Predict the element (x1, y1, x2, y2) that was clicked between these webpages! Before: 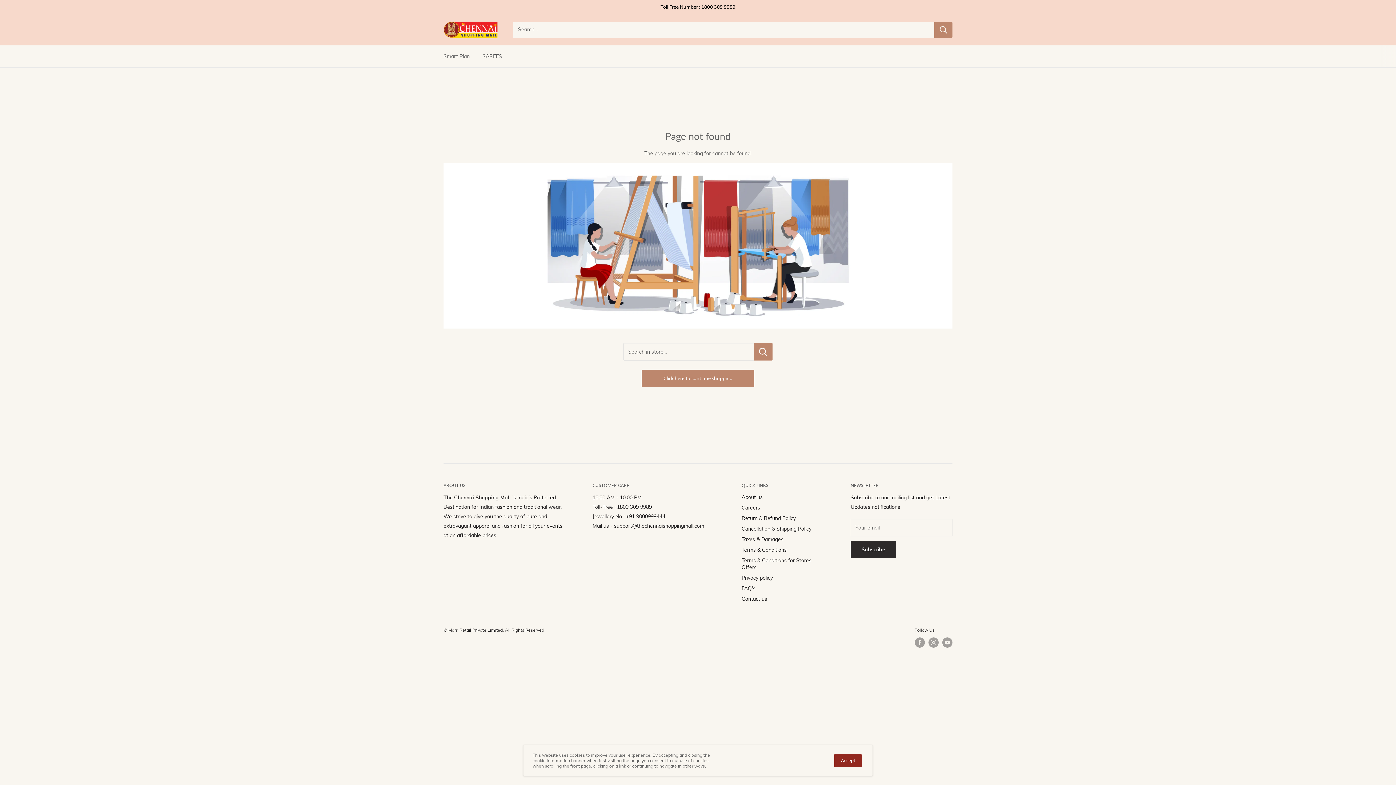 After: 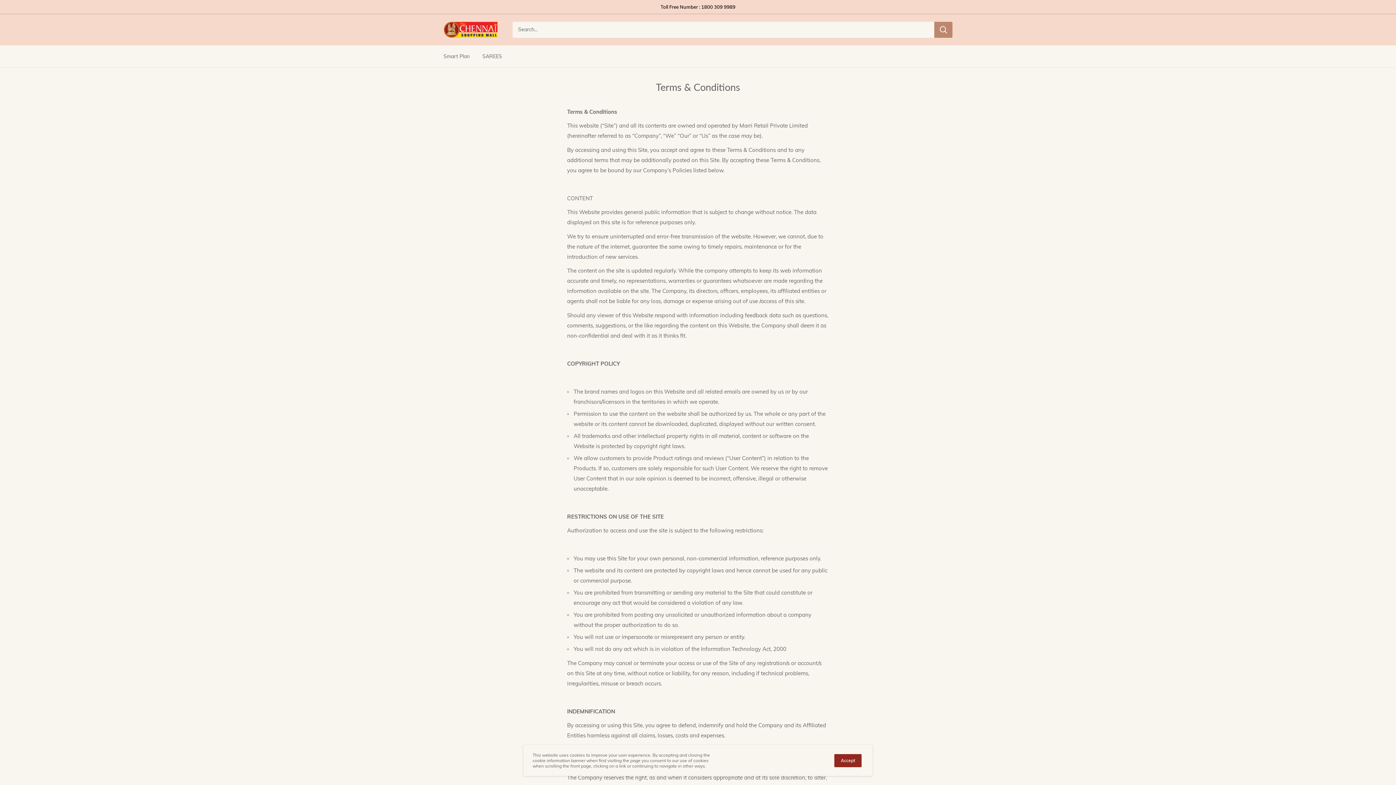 Action: label: Terms & Conditions bbox: (741, 544, 825, 555)